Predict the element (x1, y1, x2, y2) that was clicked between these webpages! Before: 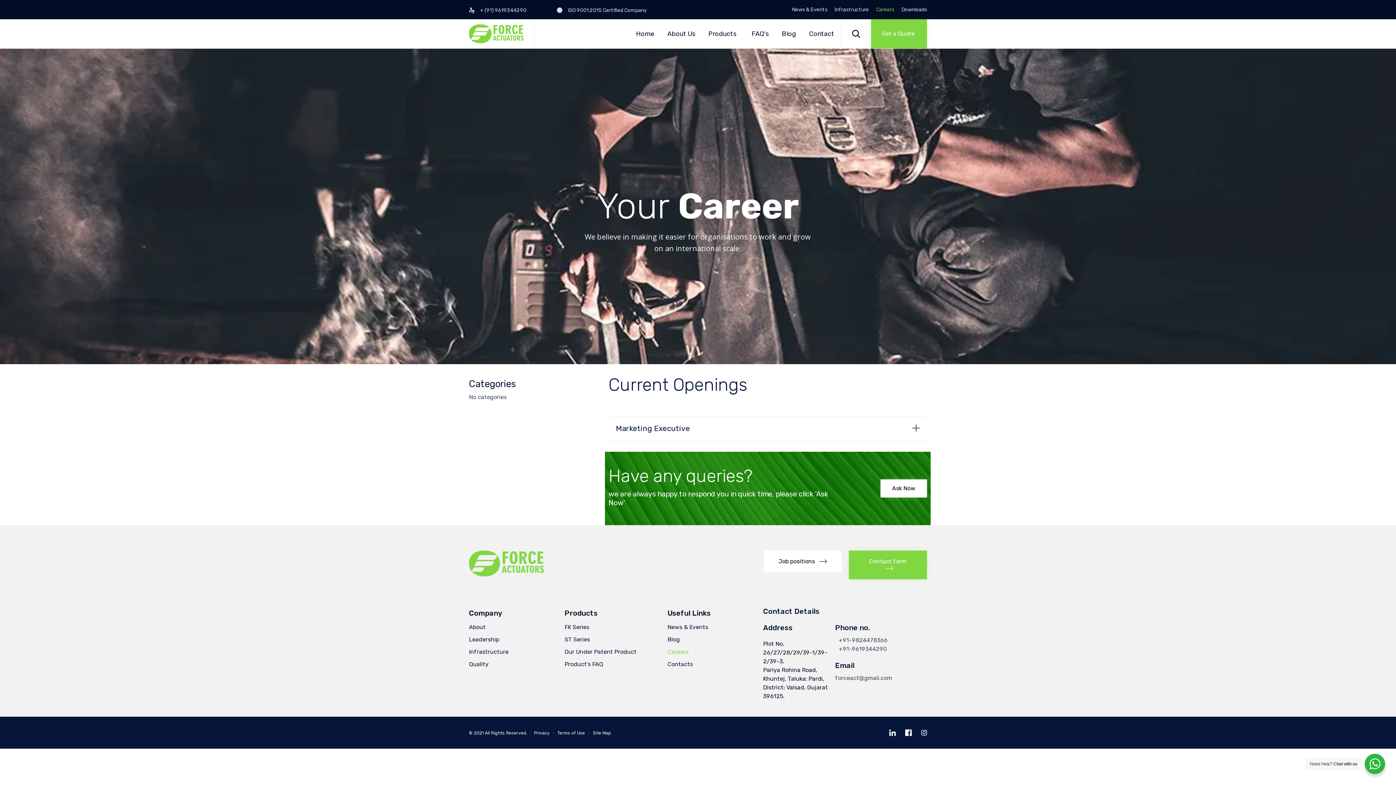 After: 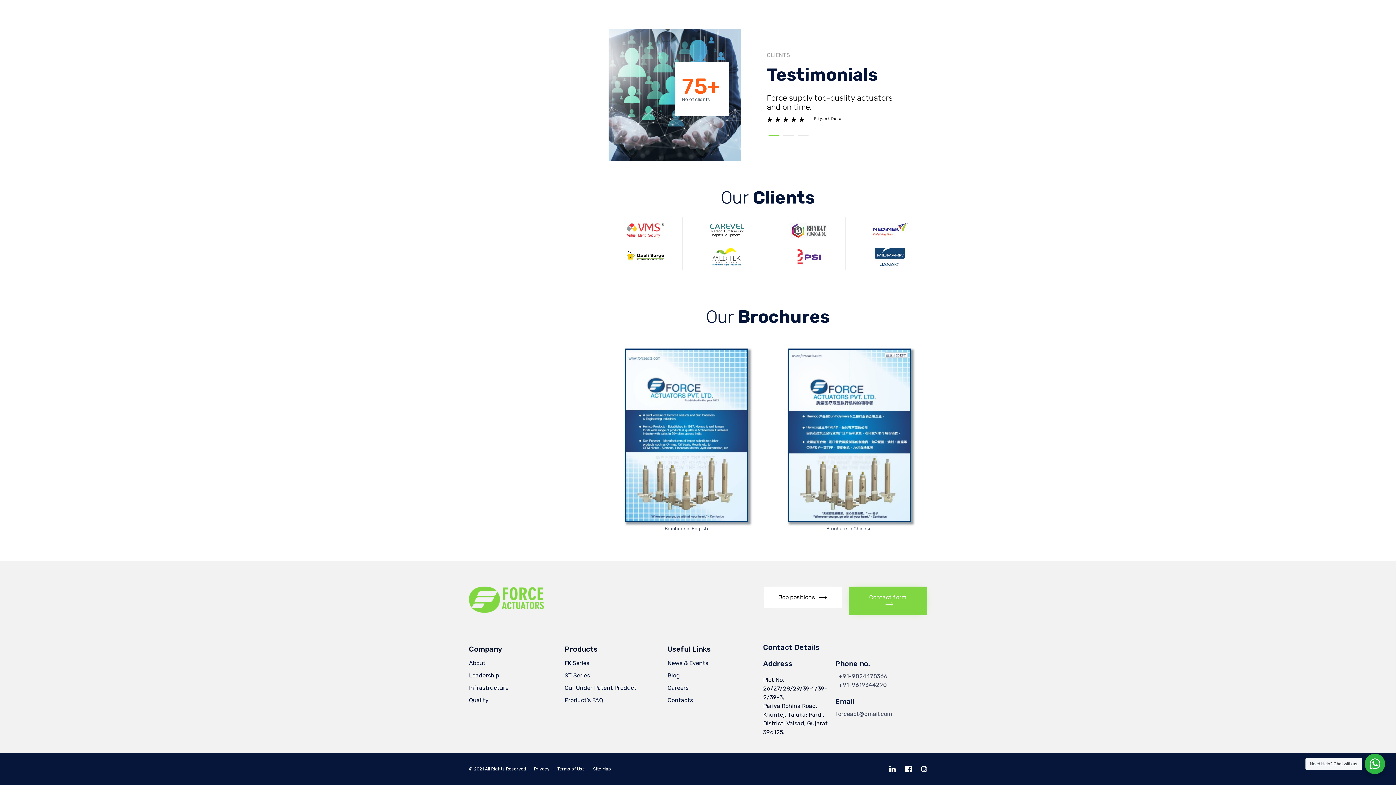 Action: label: Downloads bbox: (894, 7, 927, 12)